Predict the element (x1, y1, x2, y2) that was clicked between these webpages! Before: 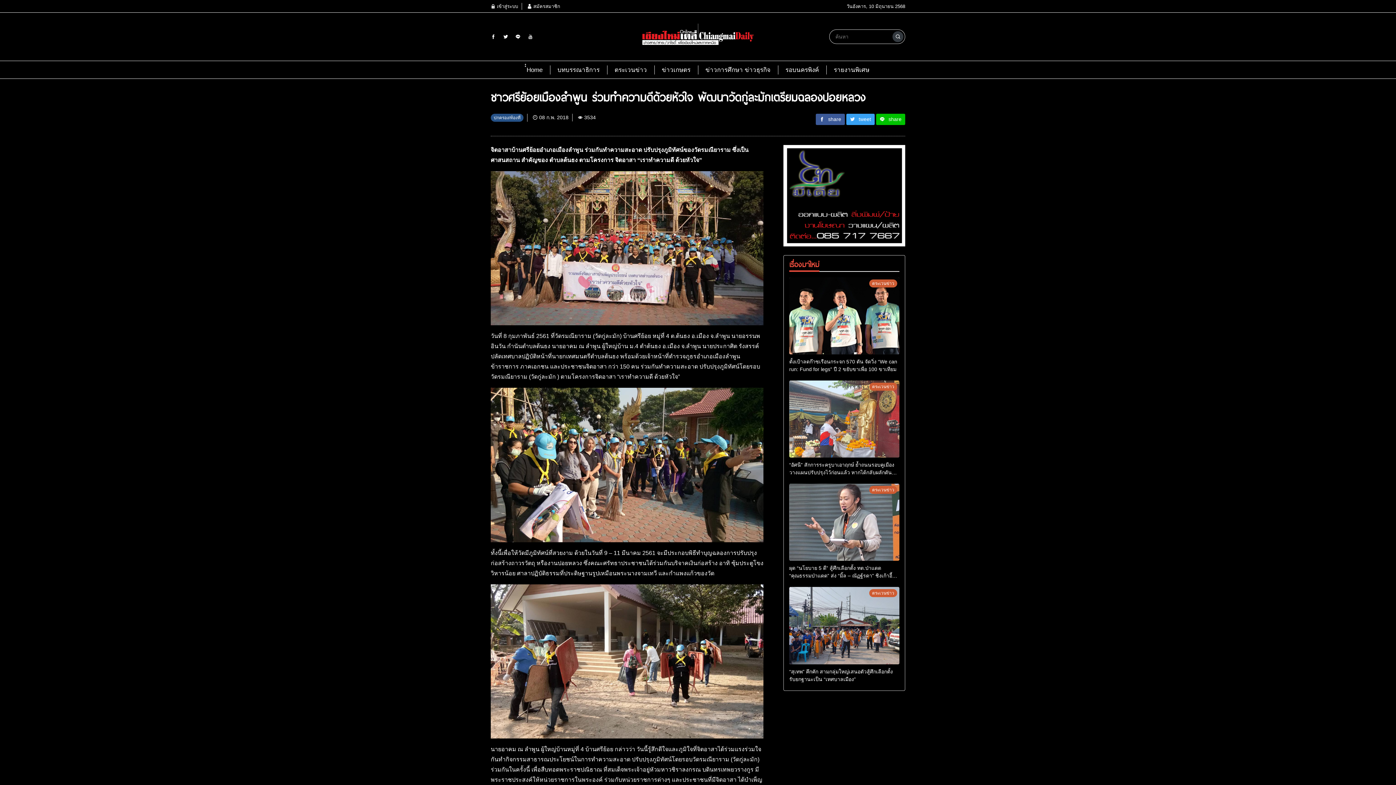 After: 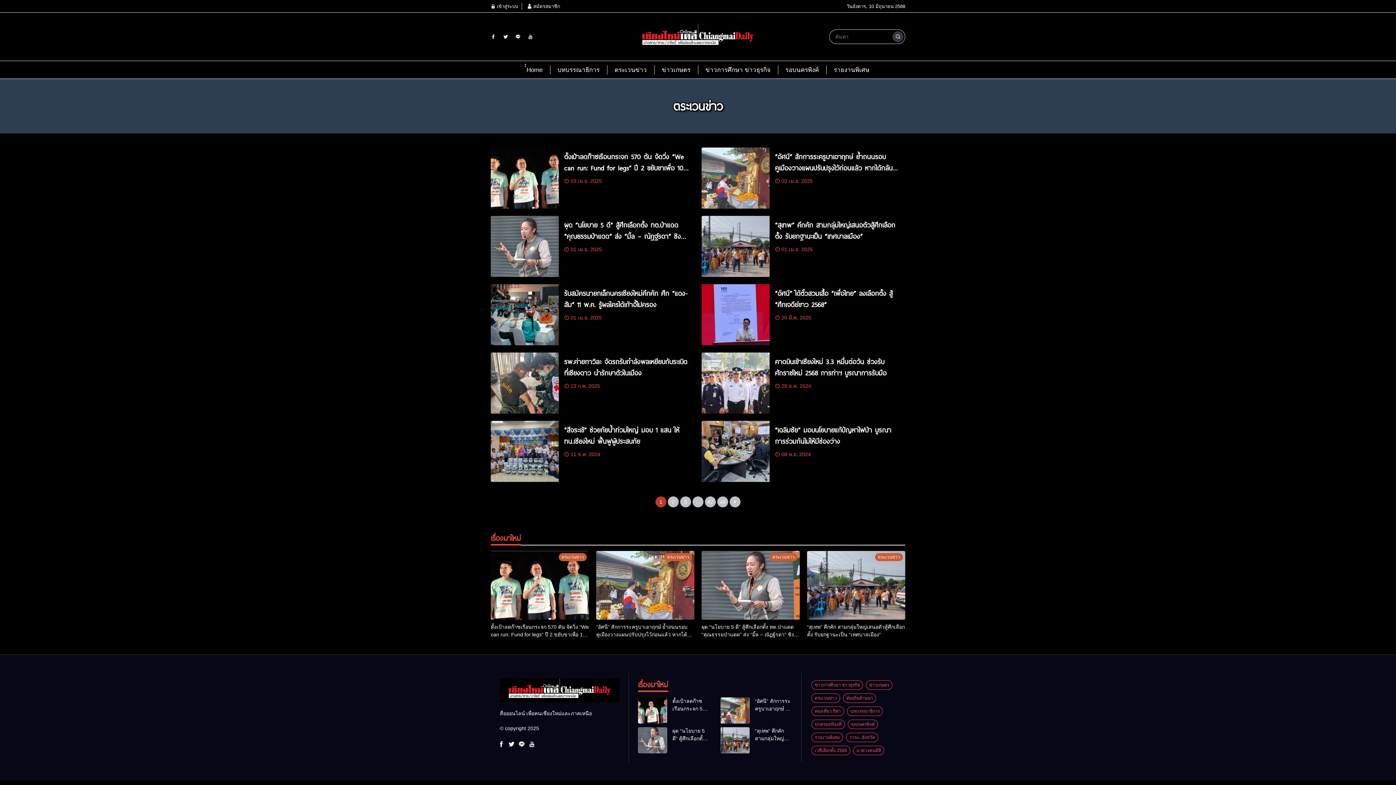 Action: label: ตระเวนข่าว bbox: (869, 280, 897, 286)